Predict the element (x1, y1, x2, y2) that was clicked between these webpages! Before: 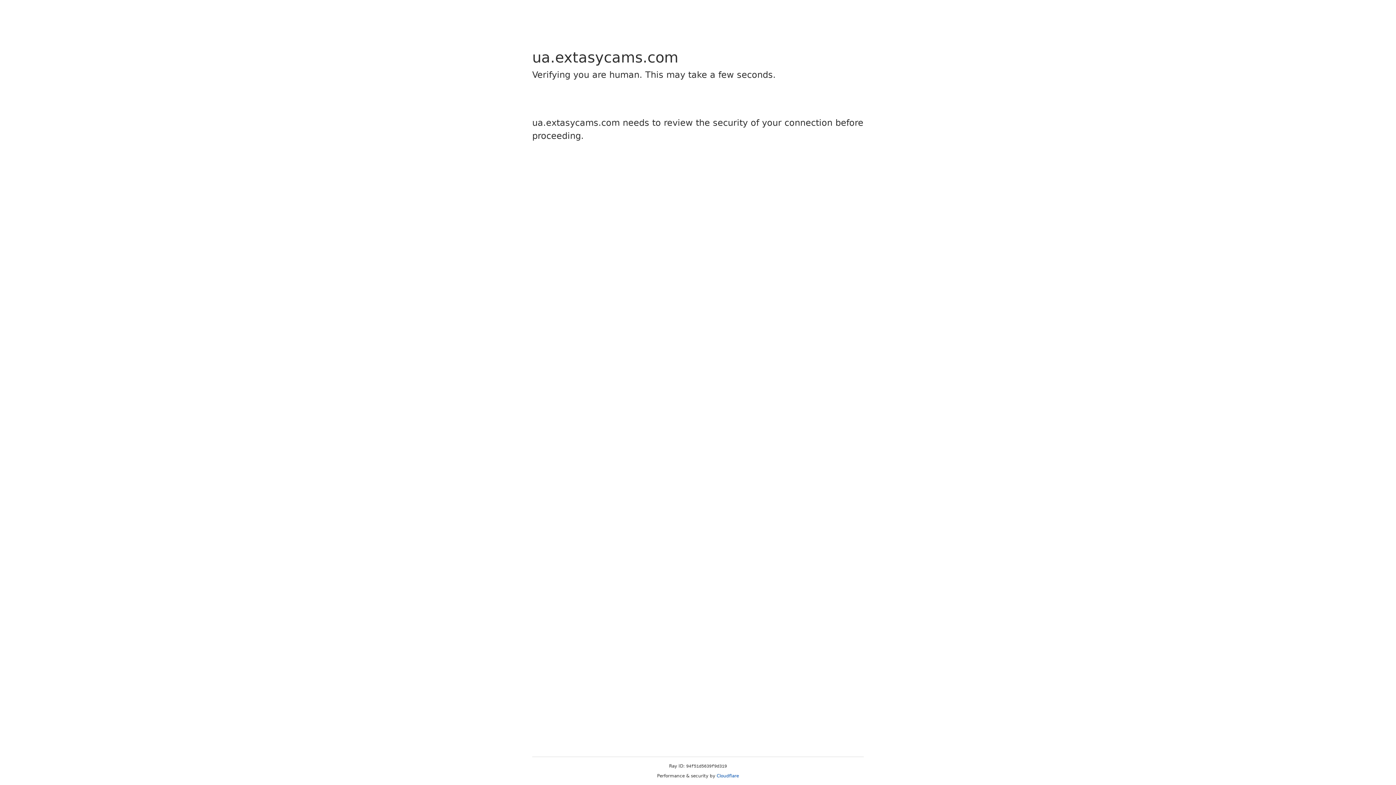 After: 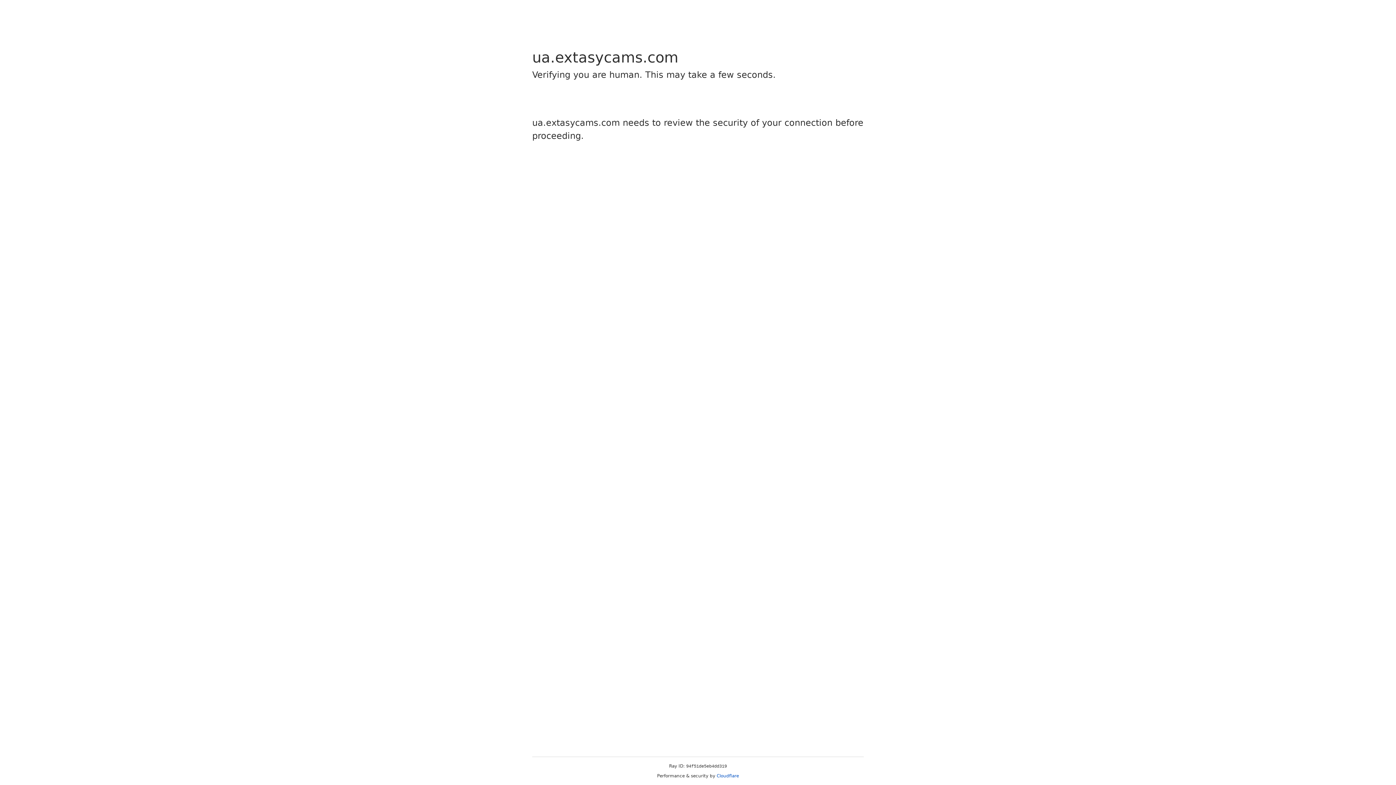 Action: label: Cloudflare bbox: (716, 773, 739, 778)